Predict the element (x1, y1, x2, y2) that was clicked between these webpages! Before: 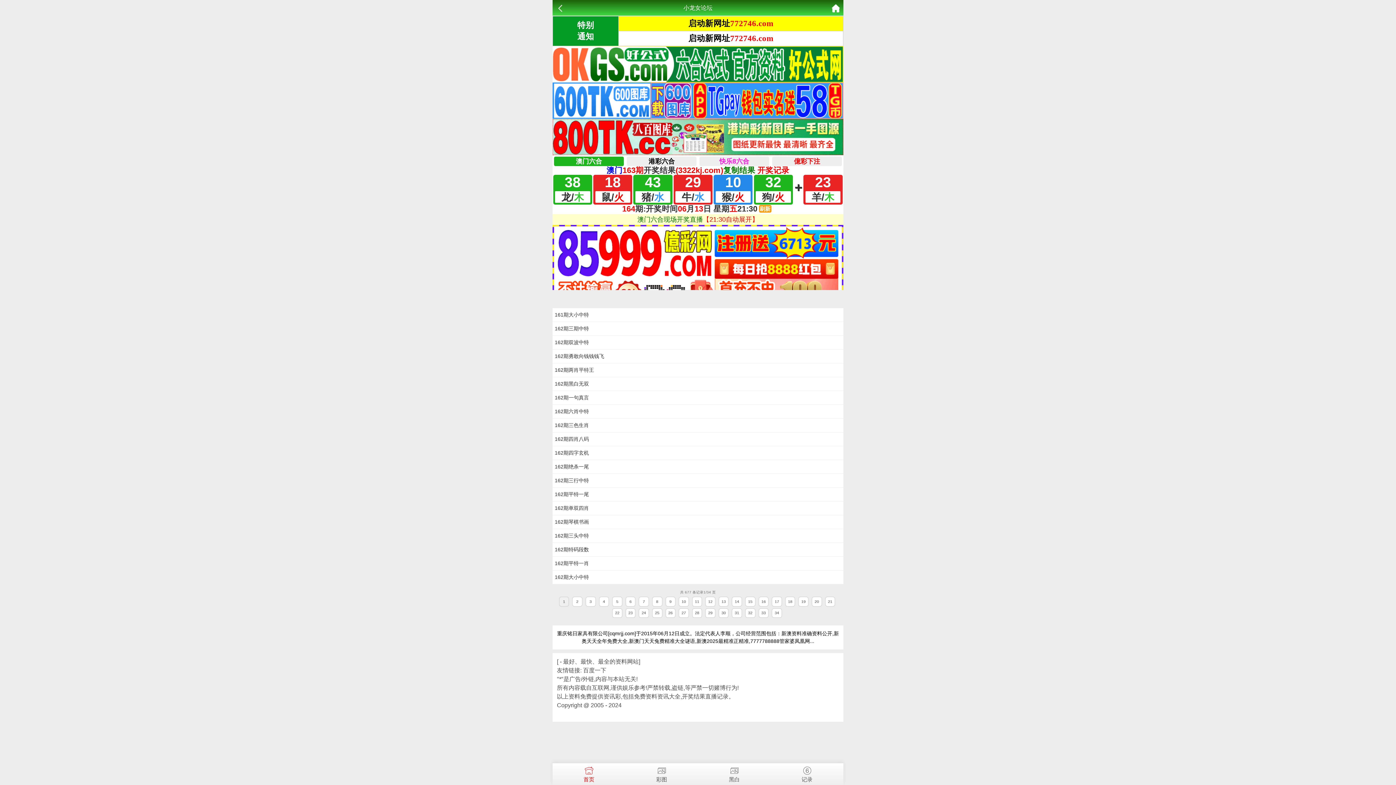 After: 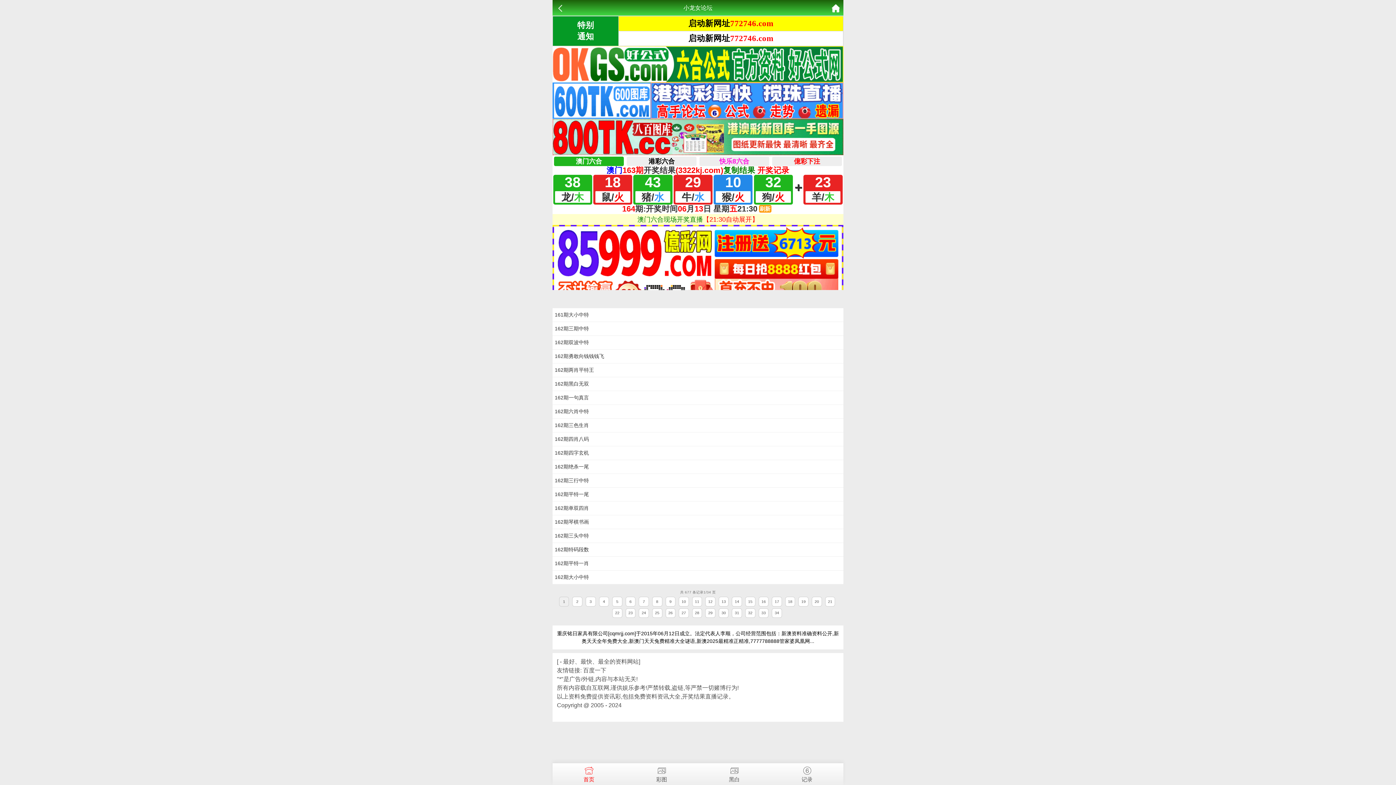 Action: bbox: (583, 667, 606, 673) label: 百度一下